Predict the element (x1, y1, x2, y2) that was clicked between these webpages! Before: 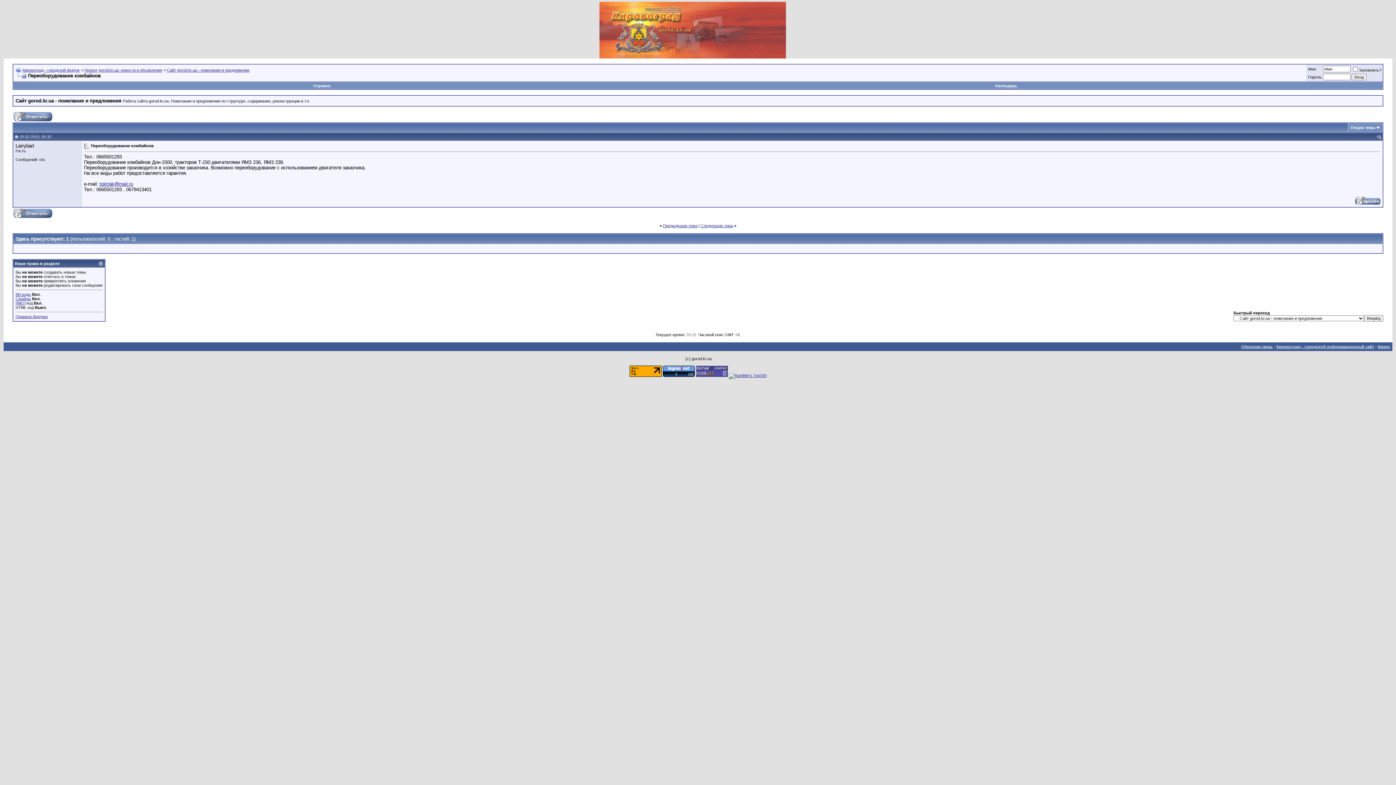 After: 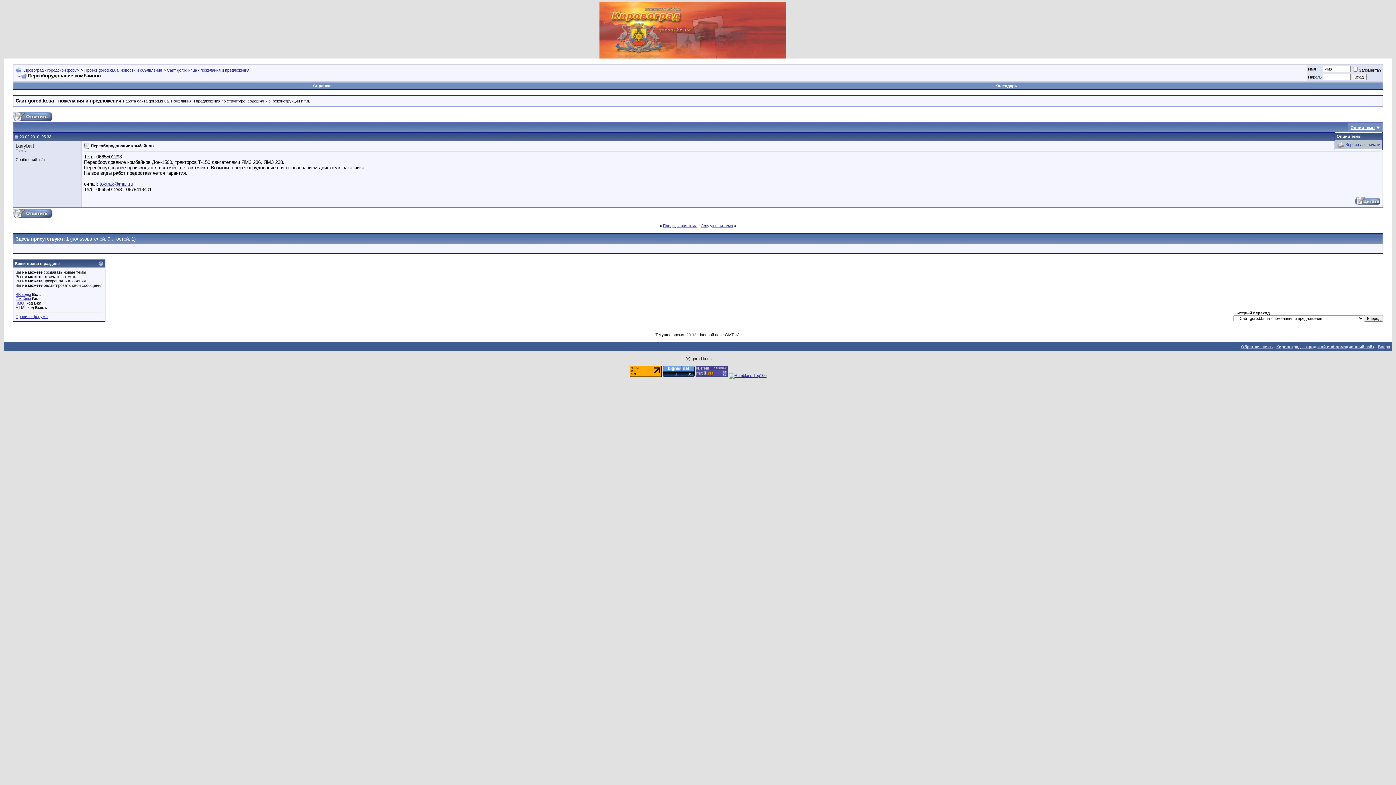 Action: label: Опции темы bbox: (1350, 125, 1375, 129)